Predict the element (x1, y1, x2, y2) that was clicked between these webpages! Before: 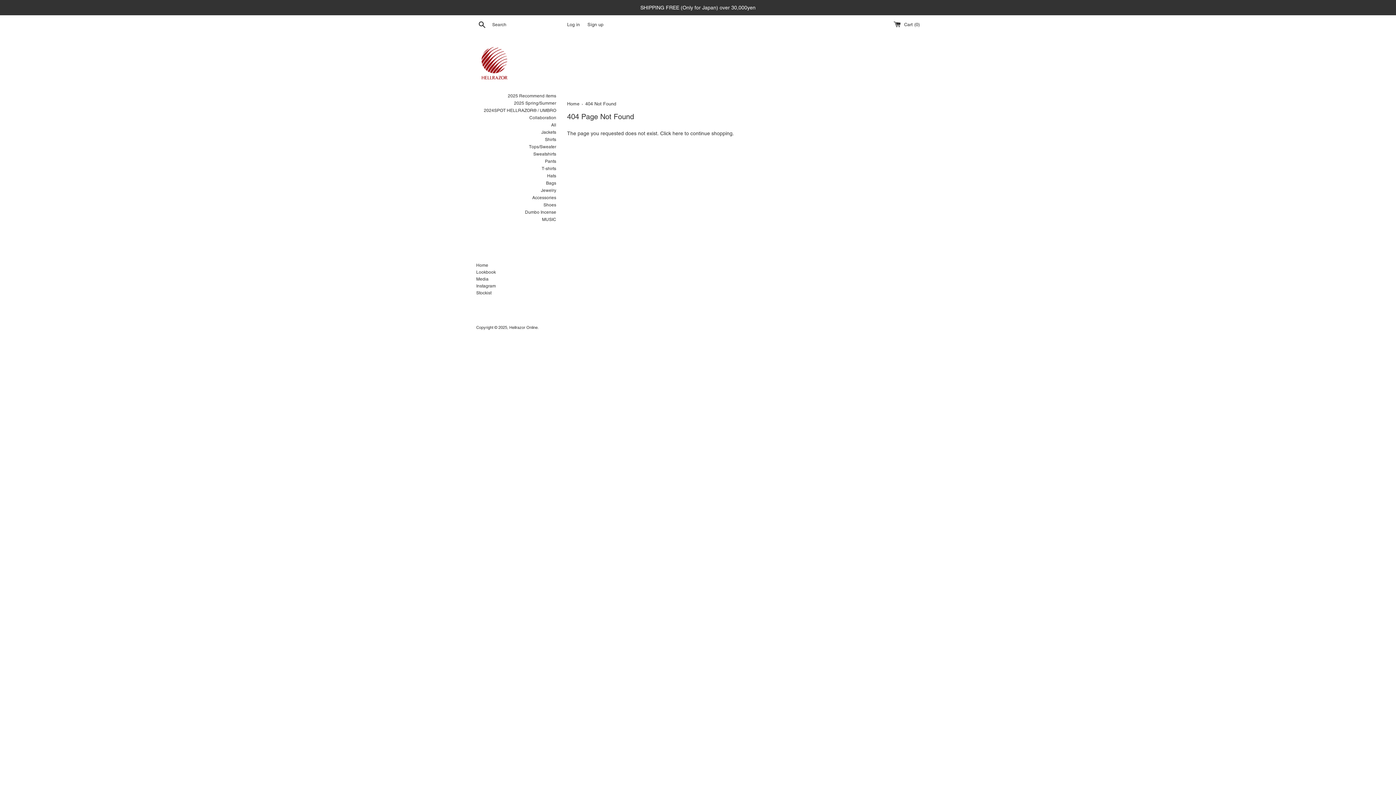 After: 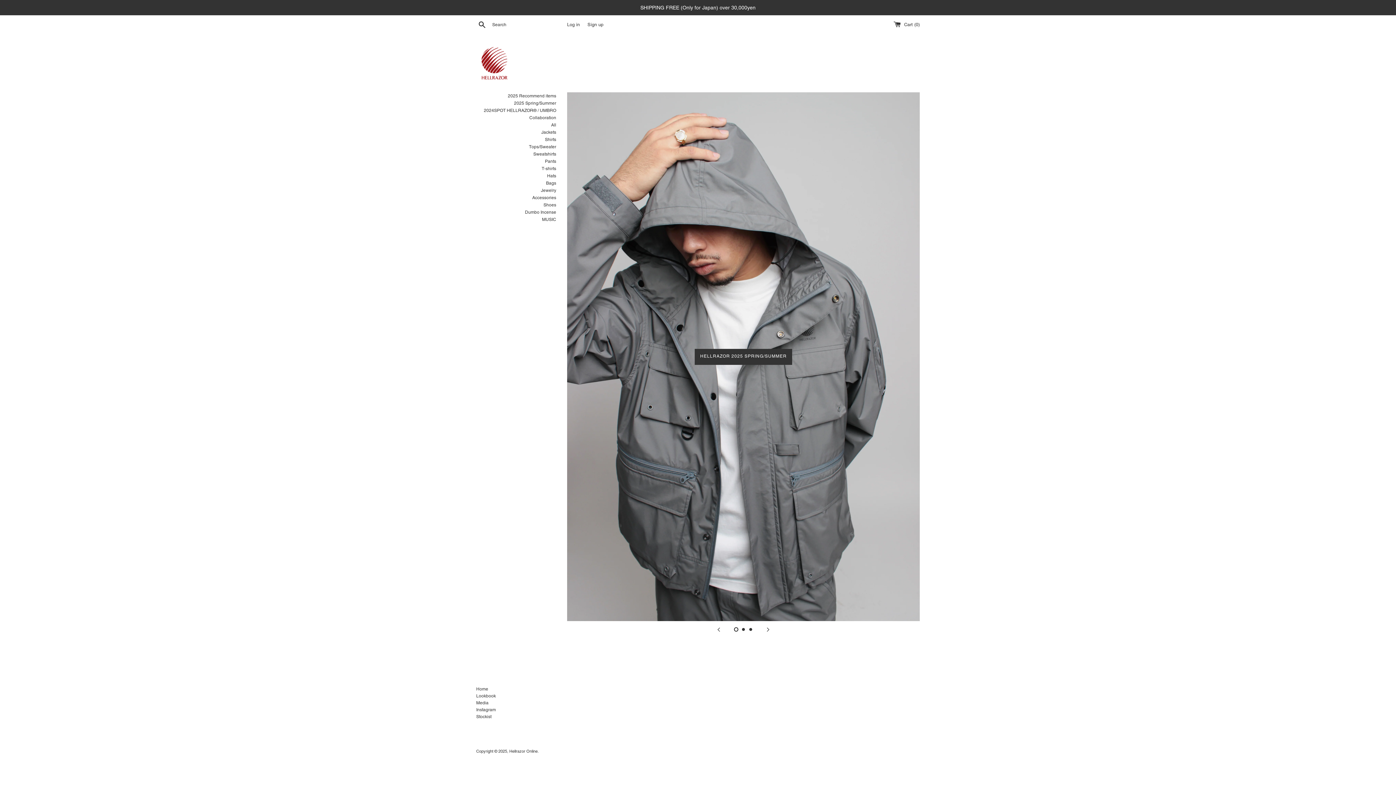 Action: label: Home  bbox: (567, 101, 581, 106)